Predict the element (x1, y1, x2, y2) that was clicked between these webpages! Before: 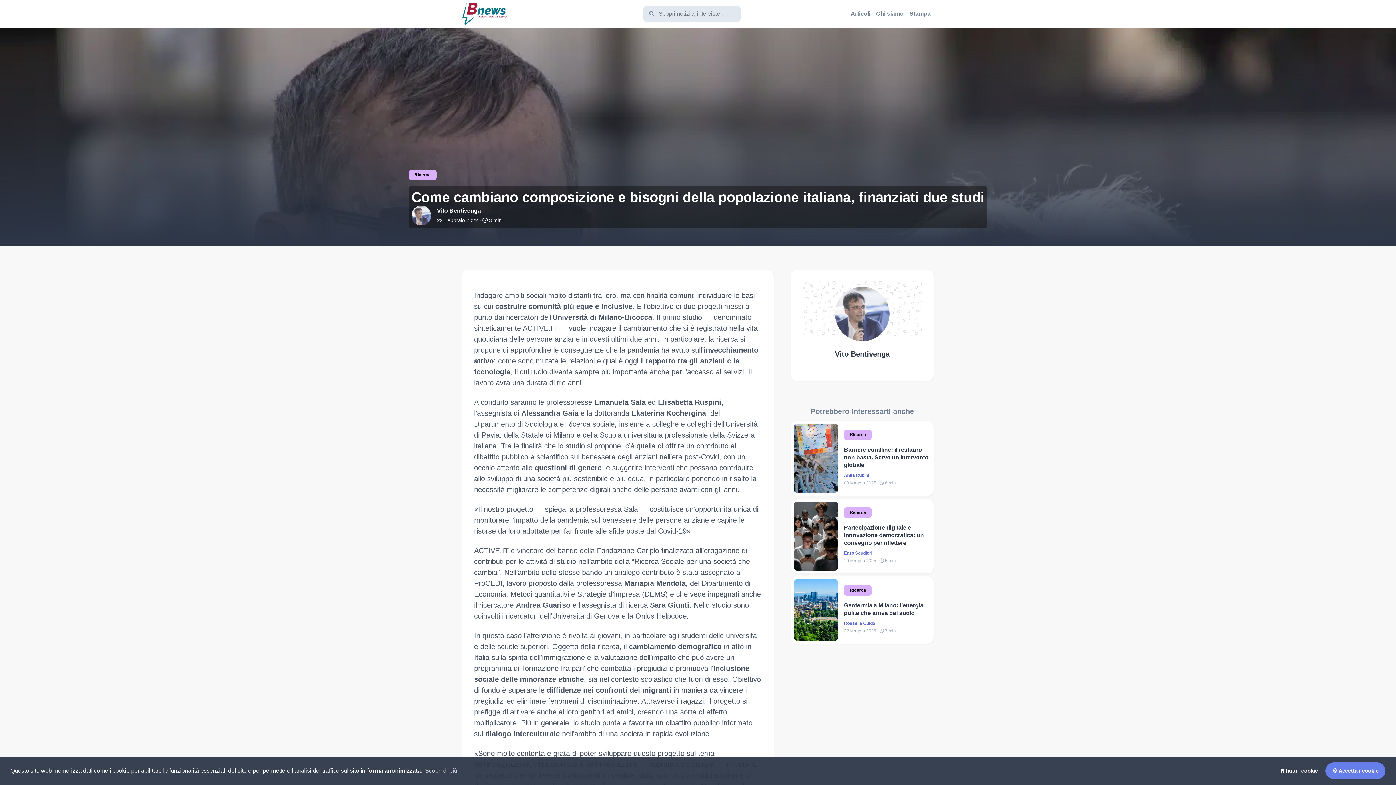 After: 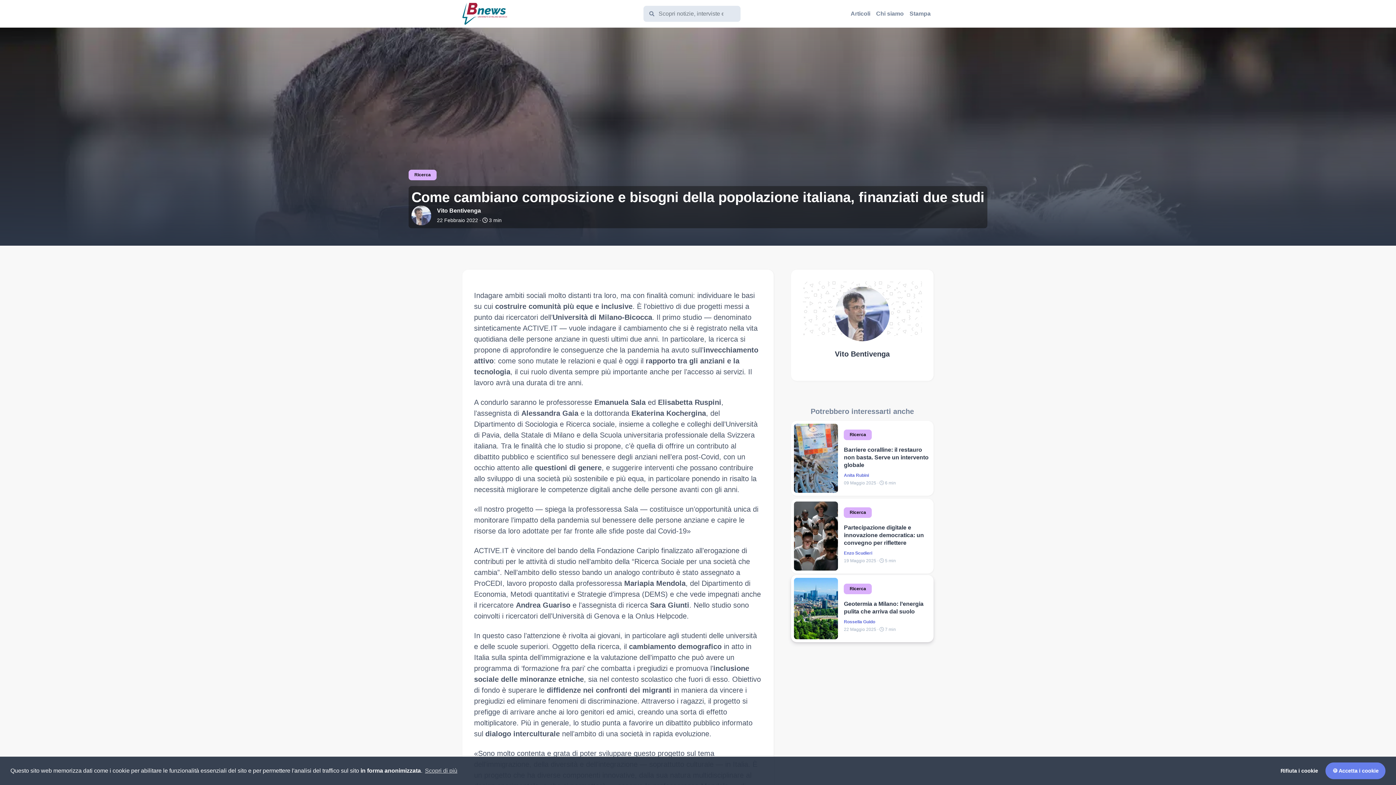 Action: bbox: (789, 579, 838, 641)